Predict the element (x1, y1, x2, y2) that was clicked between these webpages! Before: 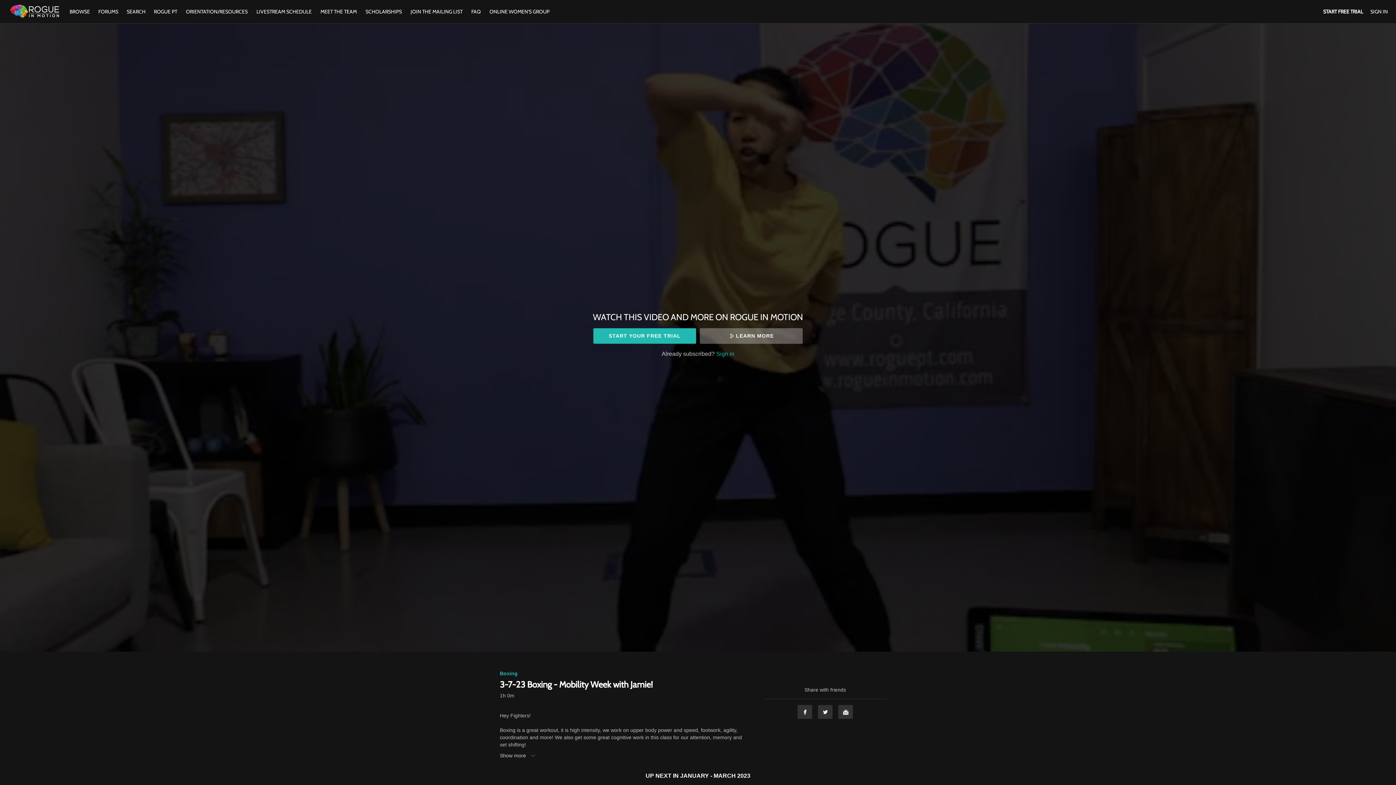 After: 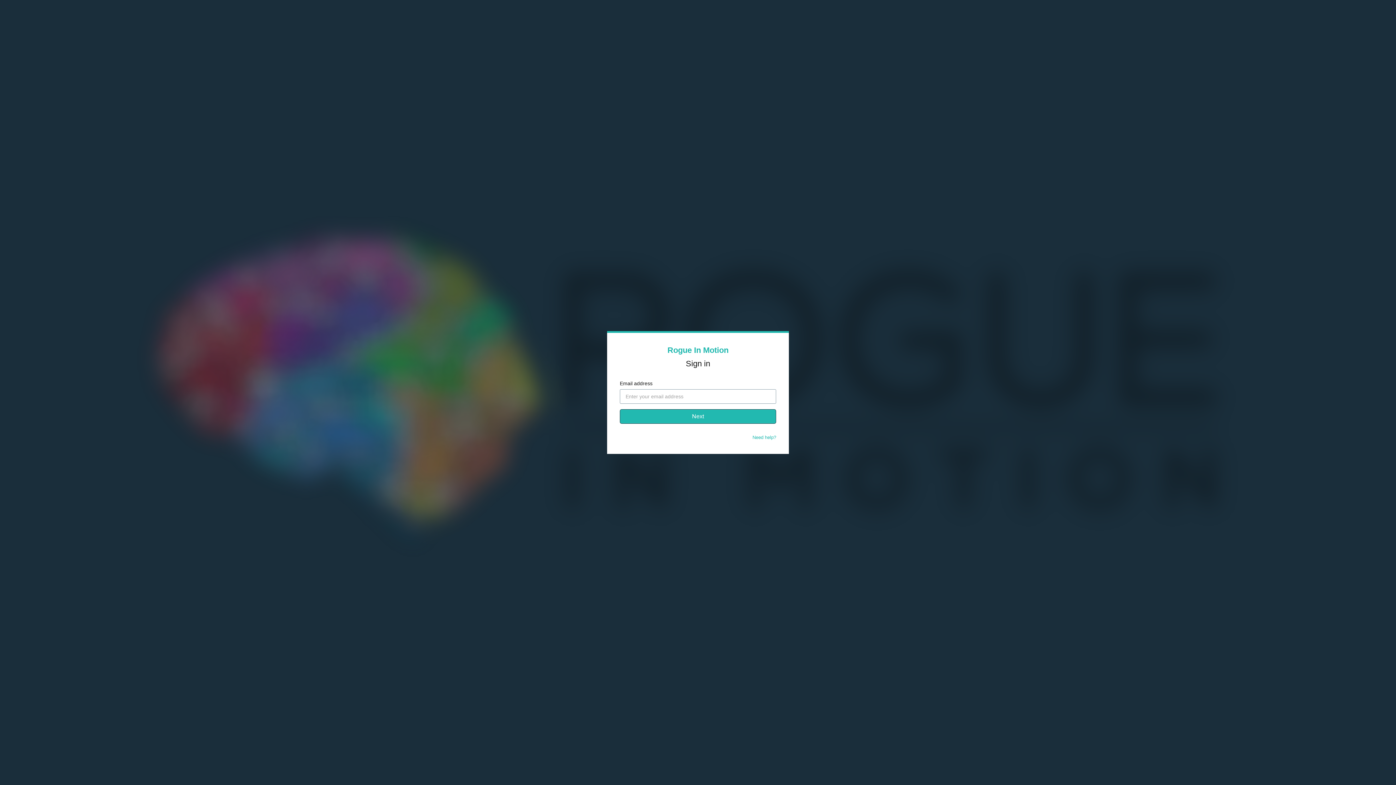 Action: label: Sign in bbox: (716, 350, 734, 357)